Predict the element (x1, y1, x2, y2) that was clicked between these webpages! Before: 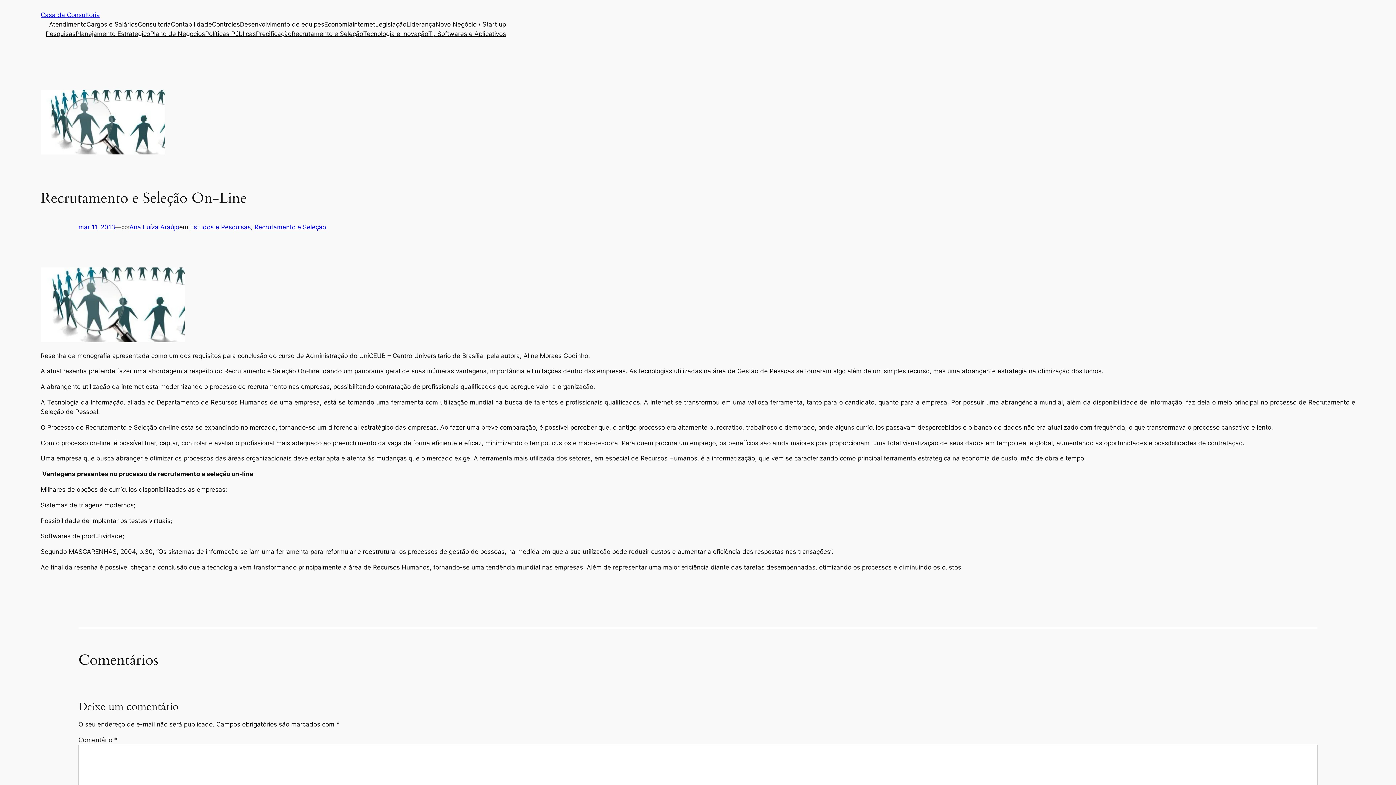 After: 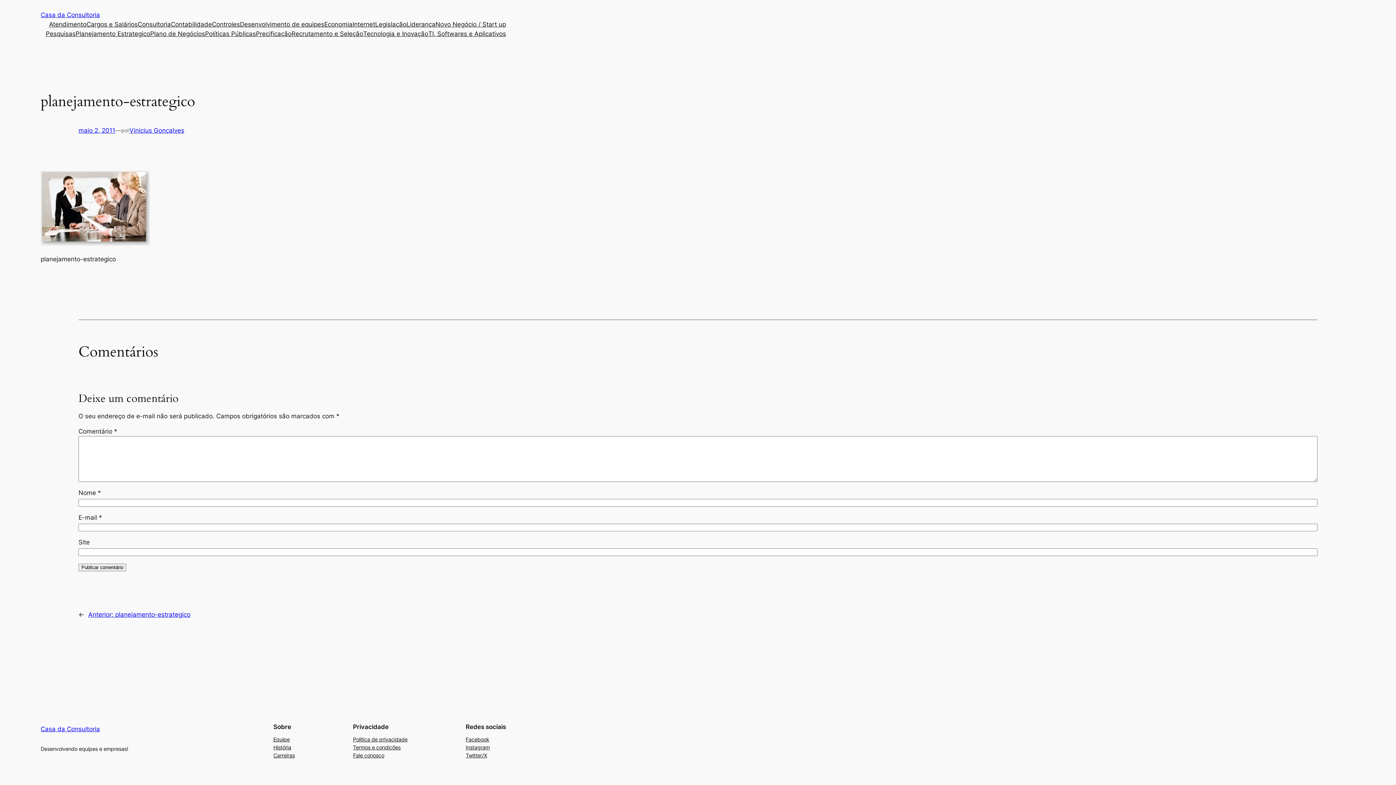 Action: bbox: (75, 29, 150, 38) label: Planejamento Estrategico